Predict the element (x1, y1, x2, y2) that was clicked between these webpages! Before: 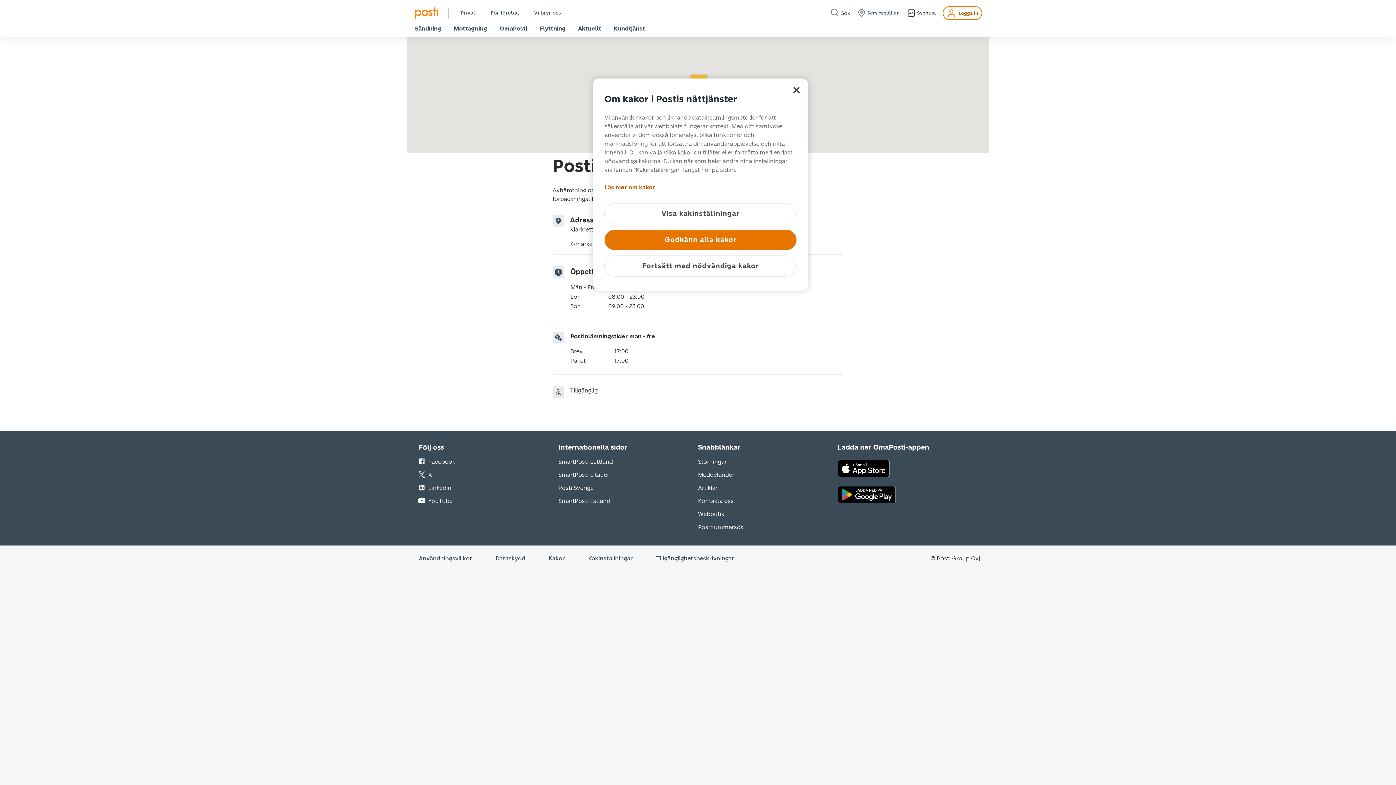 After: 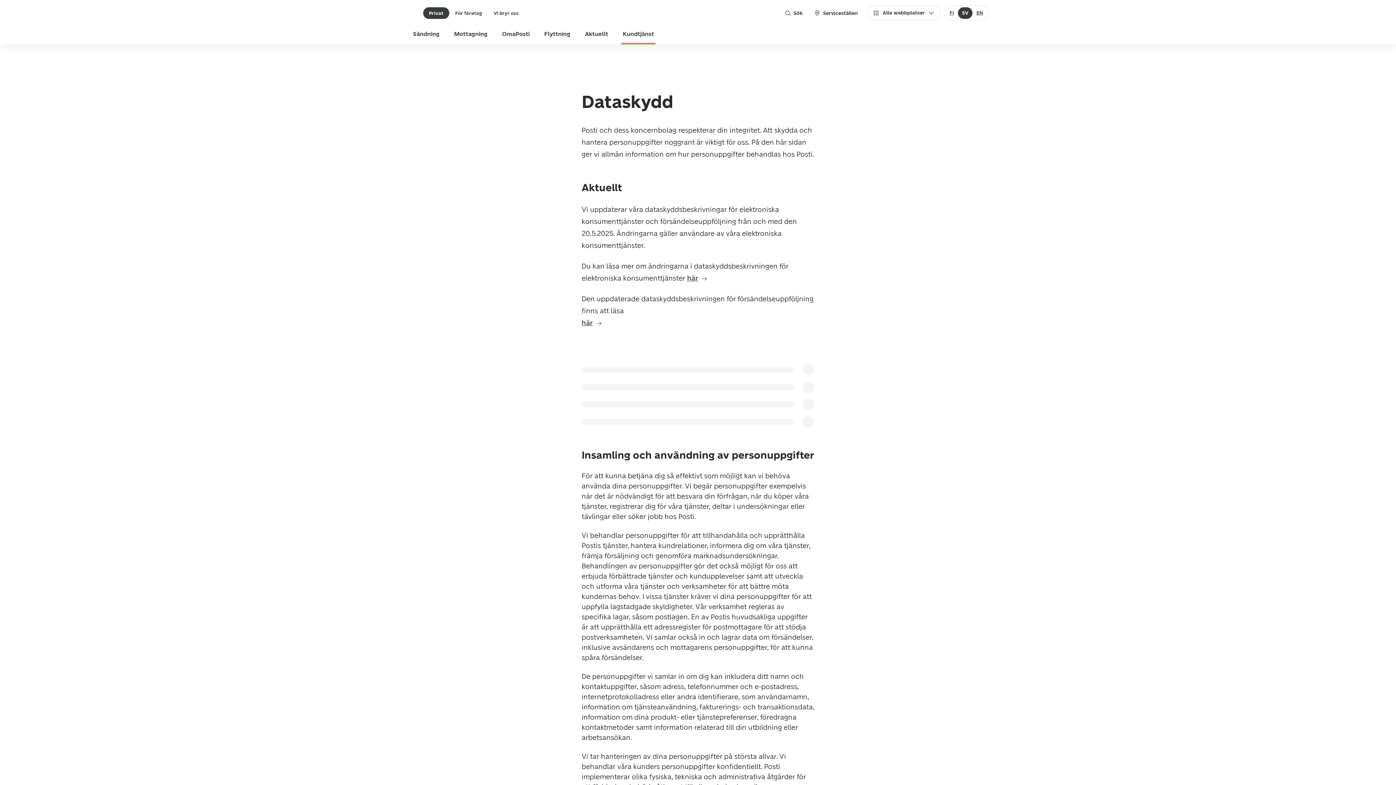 Action: bbox: (484, 555, 537, 562) label: Dataskydd